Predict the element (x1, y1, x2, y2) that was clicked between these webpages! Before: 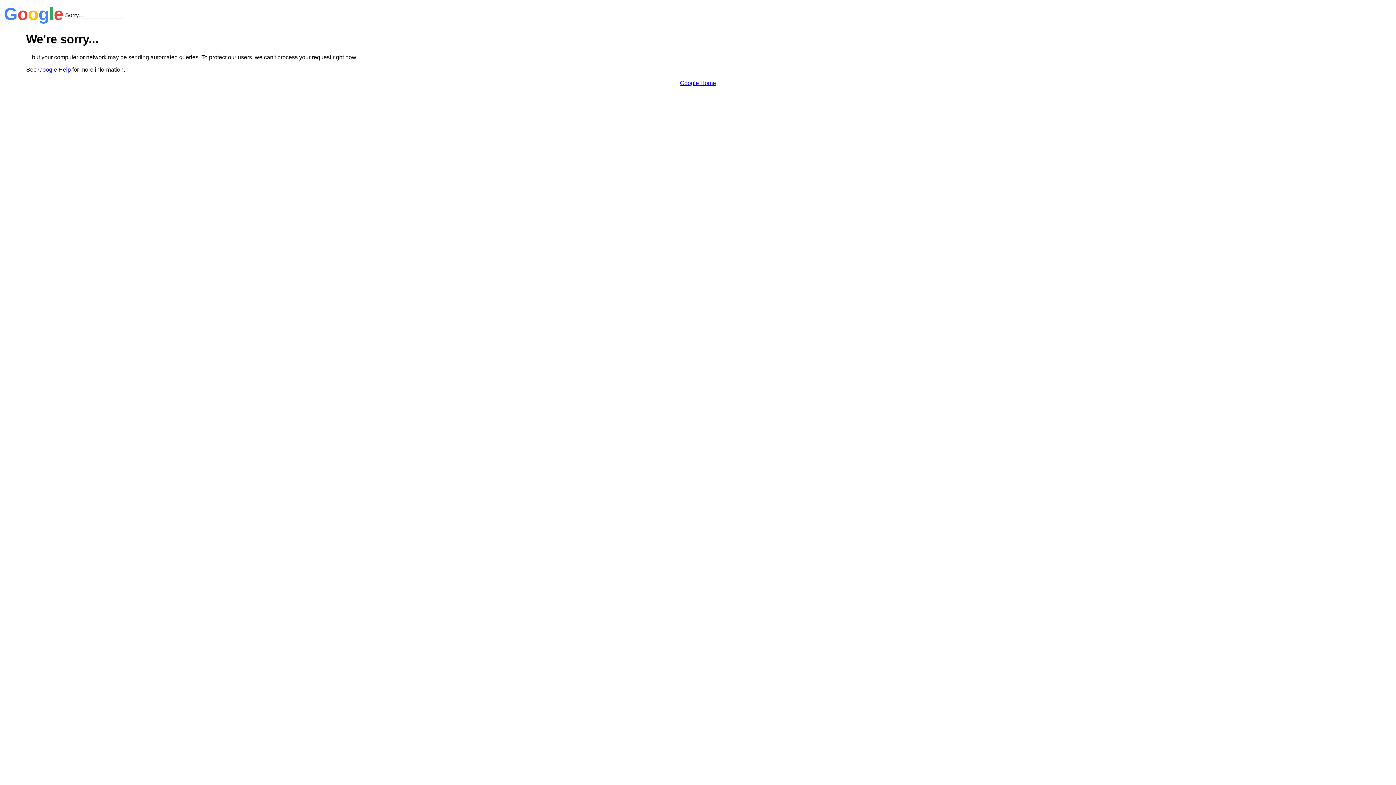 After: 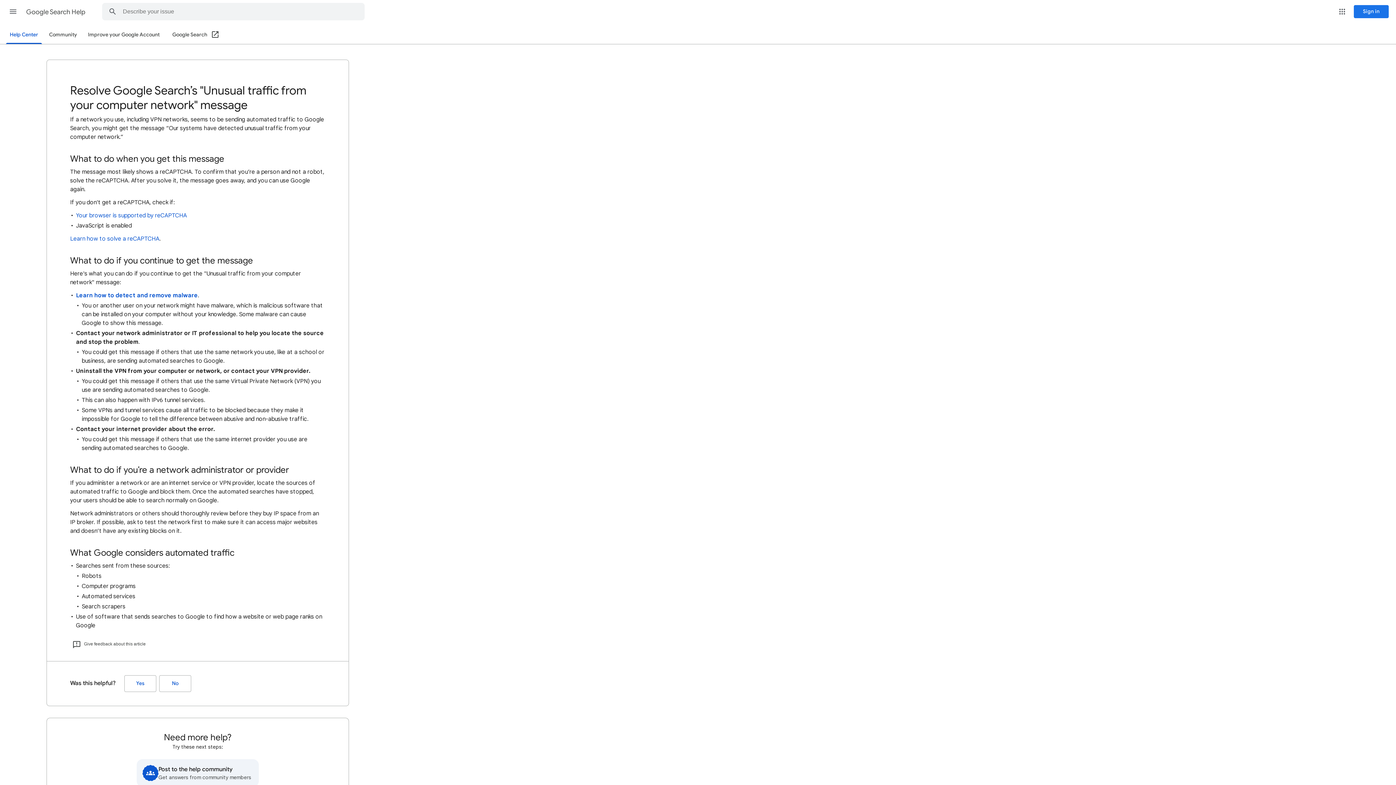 Action: bbox: (38, 66, 70, 72) label: Google Help